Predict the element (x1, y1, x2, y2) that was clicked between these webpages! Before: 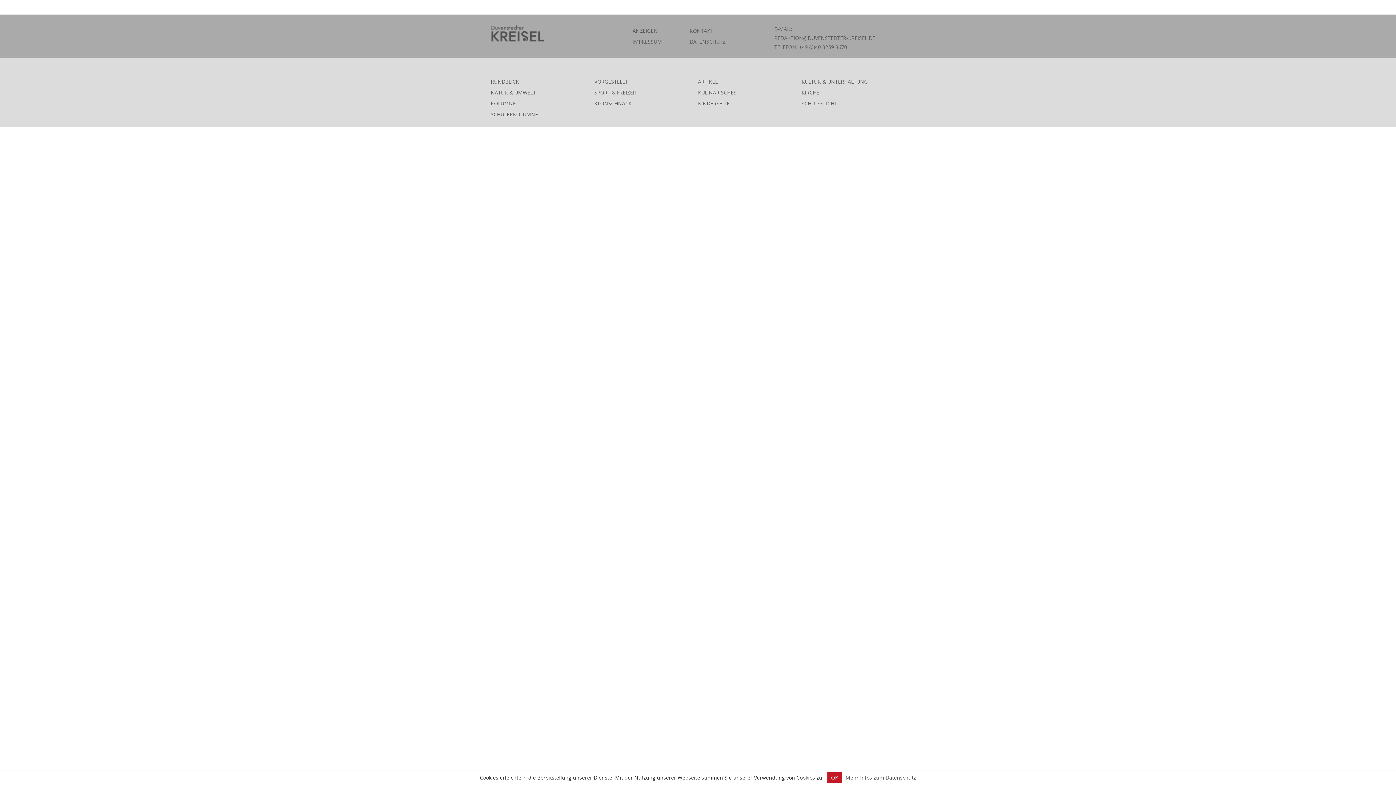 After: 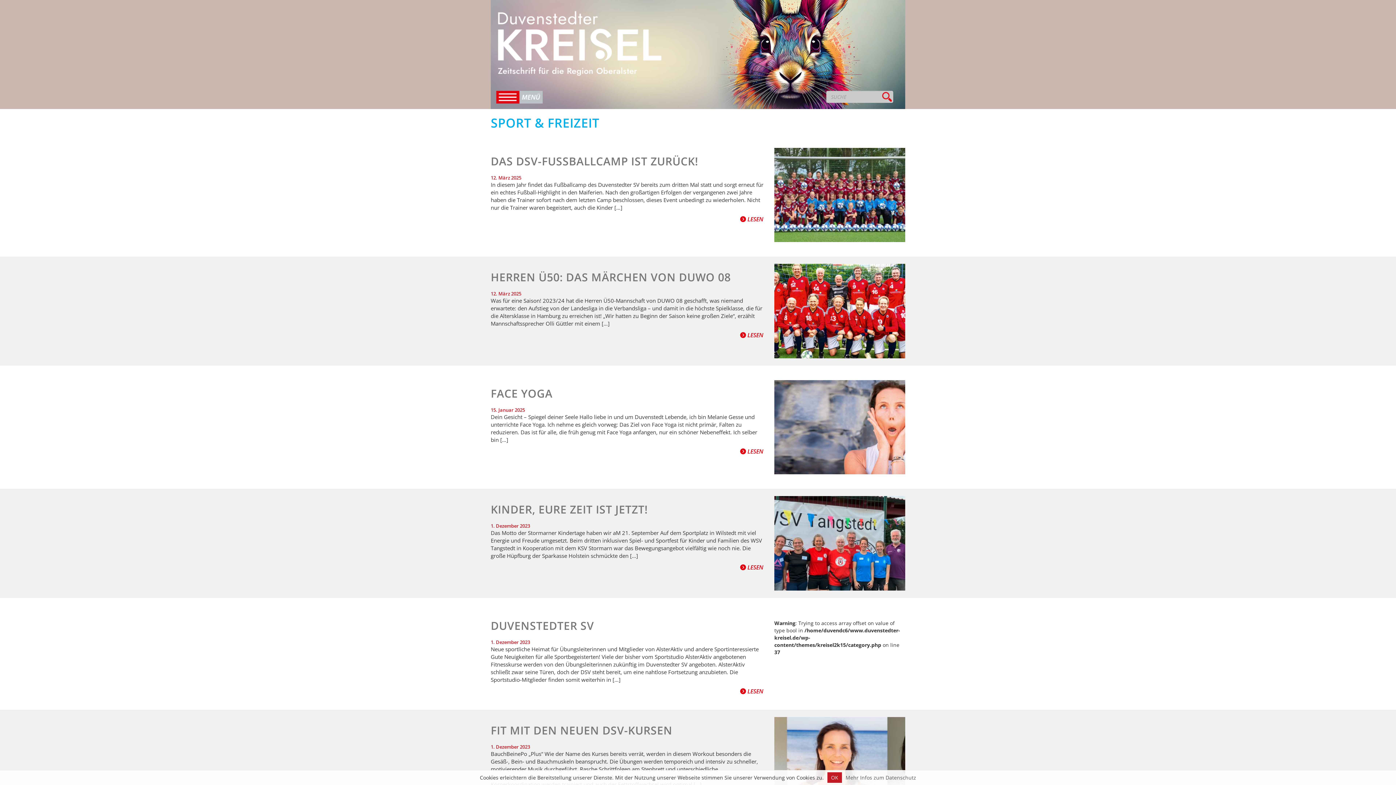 Action: label: SPORT & FREIZEIT bbox: (594, 87, 698, 98)